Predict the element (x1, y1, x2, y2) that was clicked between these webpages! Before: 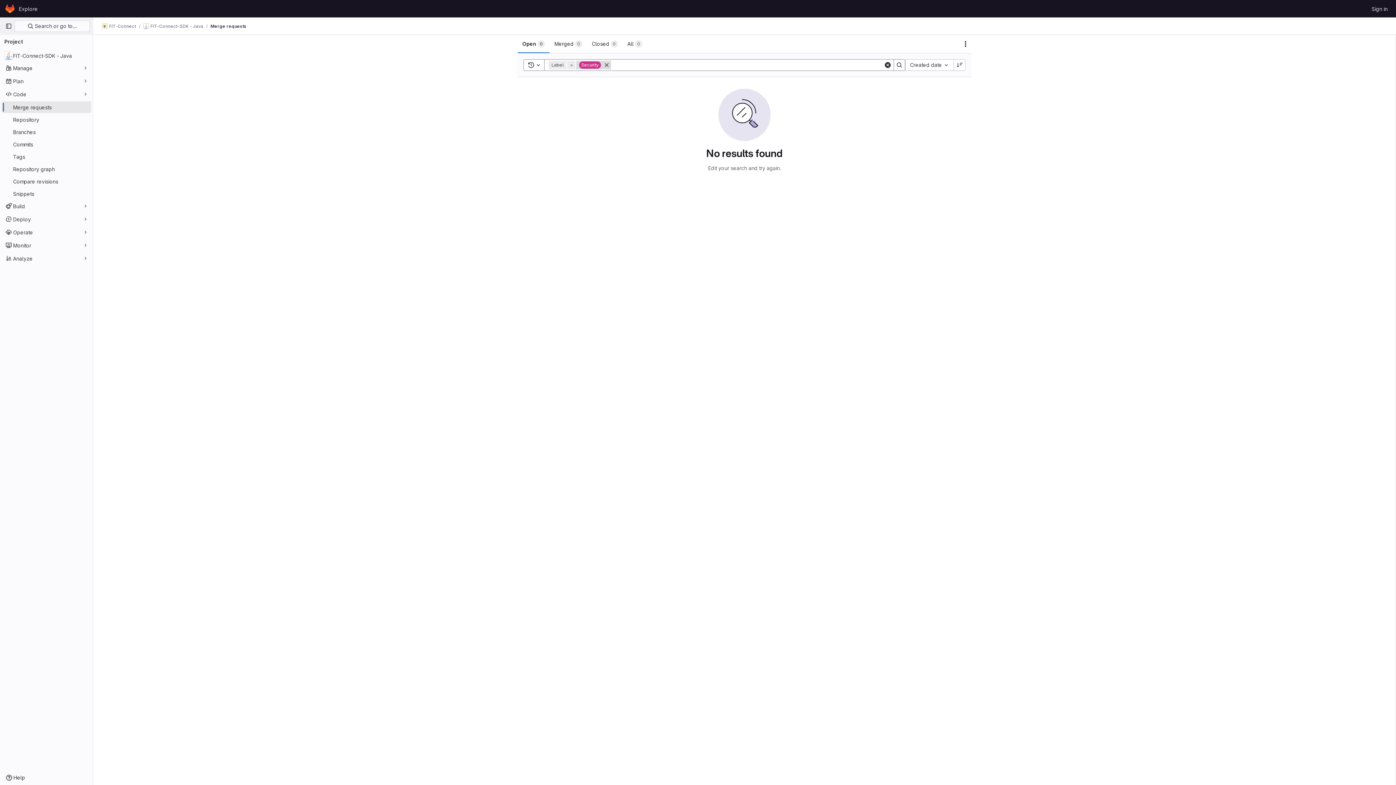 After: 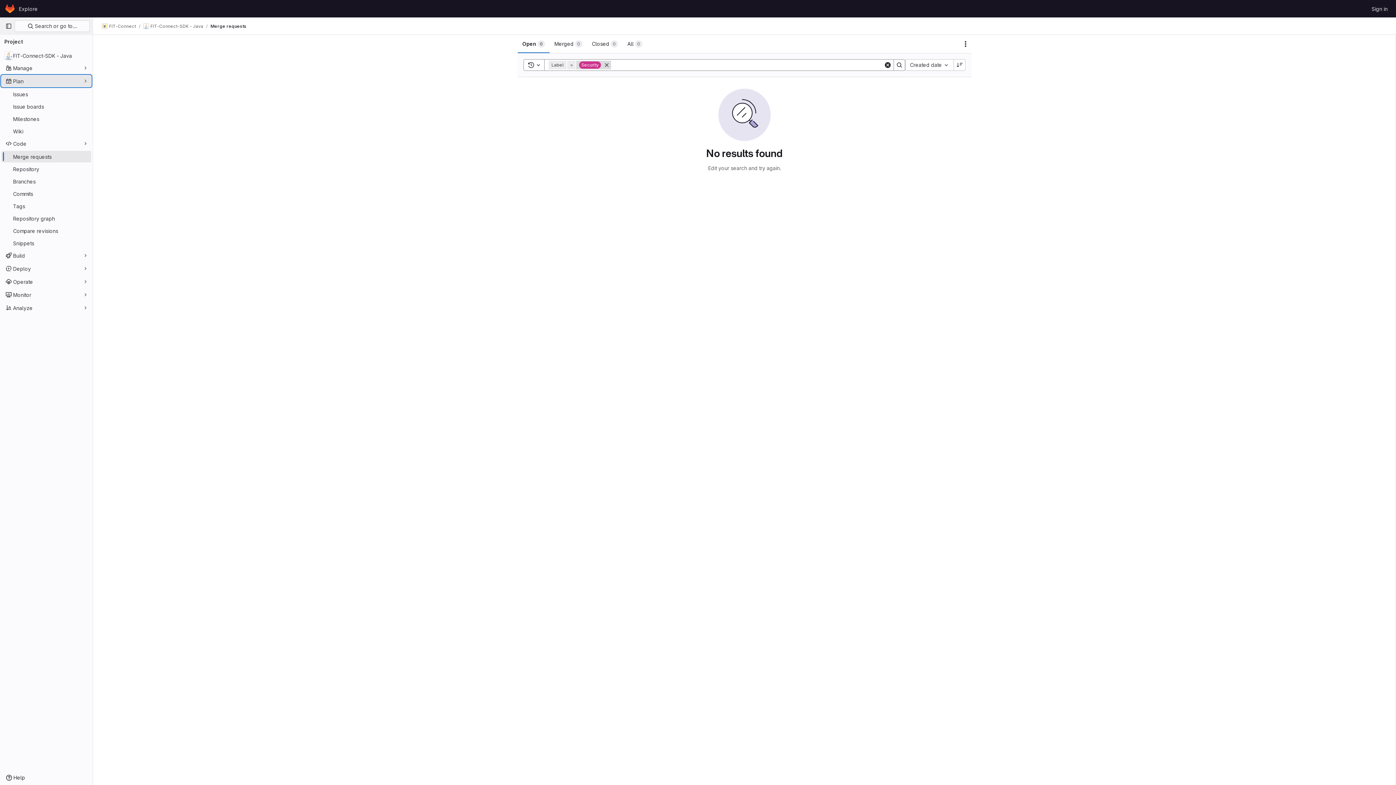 Action: bbox: (1, 75, 91, 86) label: Plan